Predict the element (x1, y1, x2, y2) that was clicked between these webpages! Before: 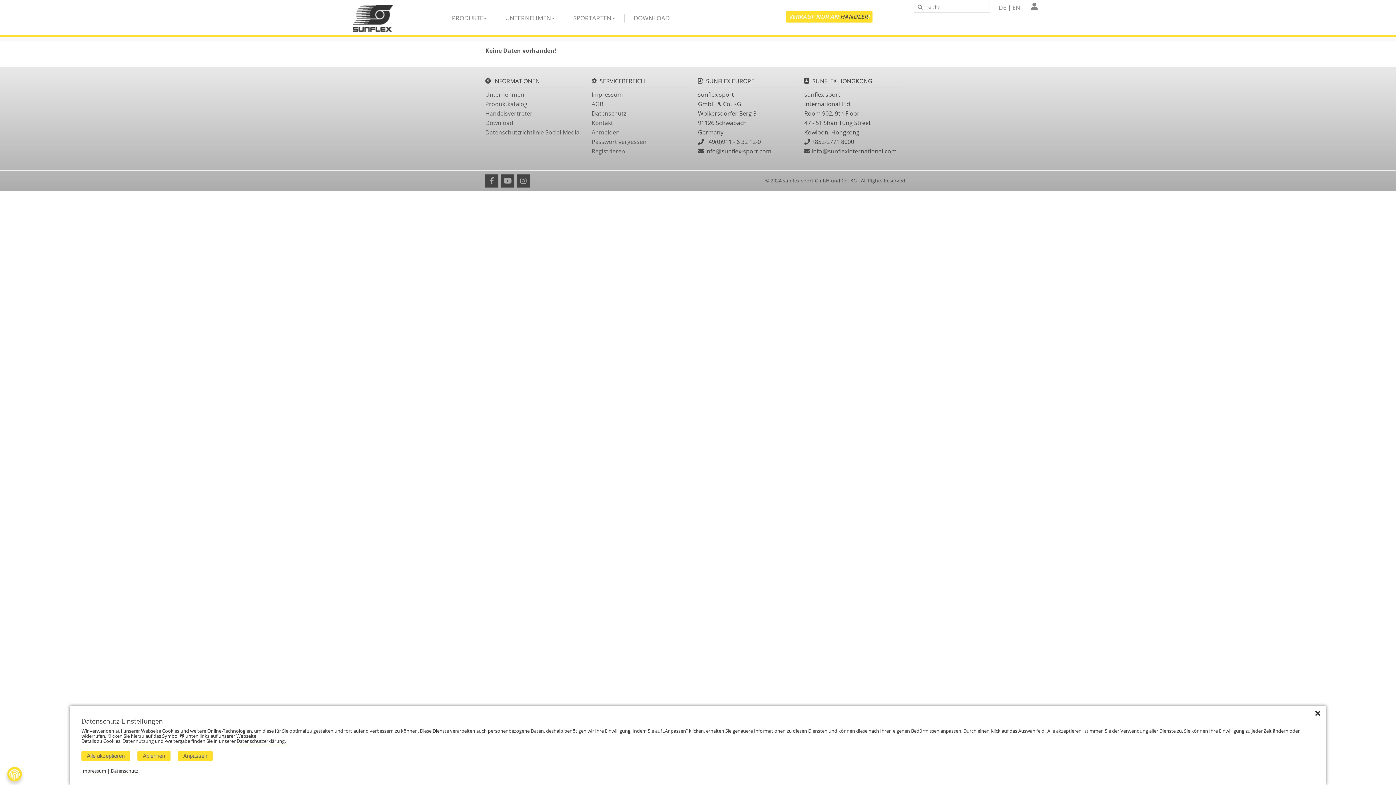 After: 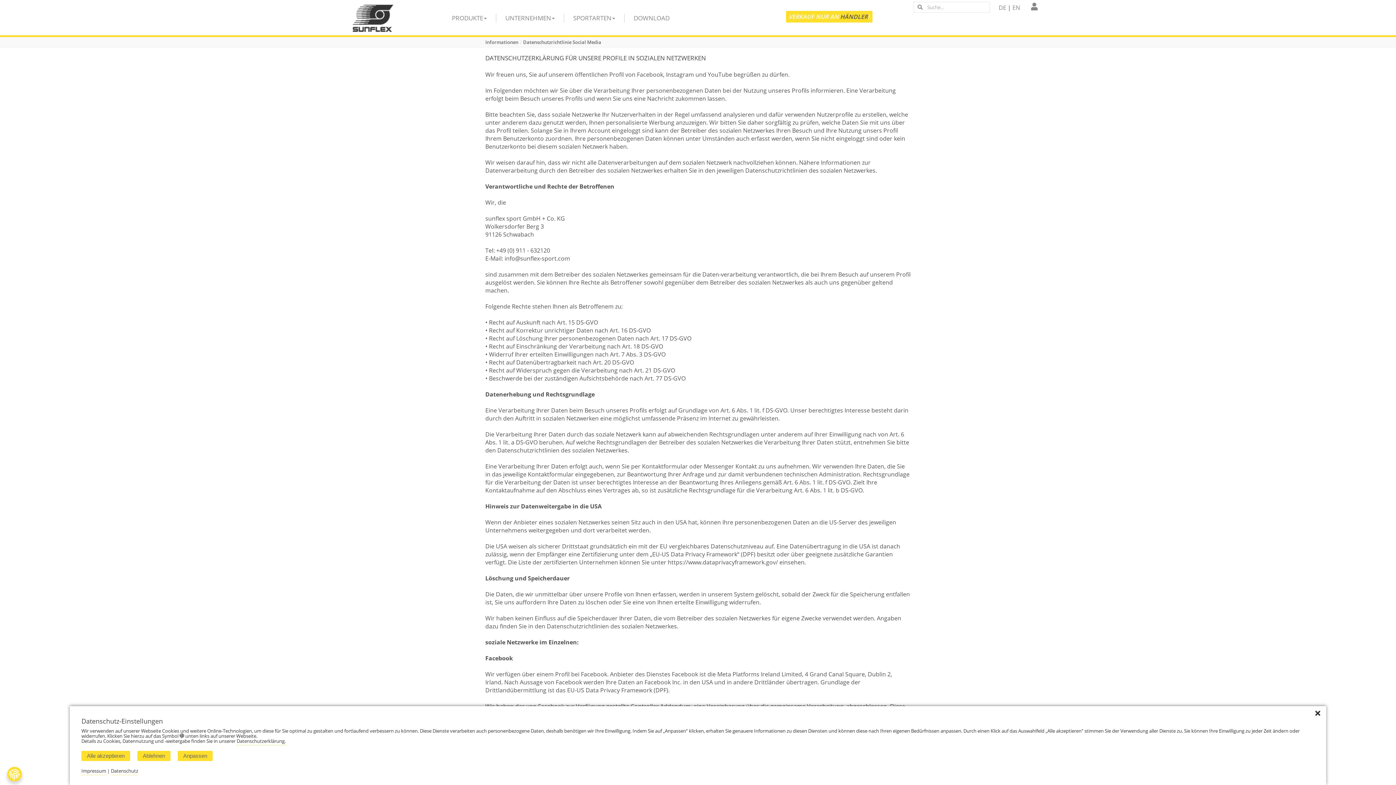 Action: label: Datenschutzrichtlinie Social Media bbox: (485, 128, 579, 136)